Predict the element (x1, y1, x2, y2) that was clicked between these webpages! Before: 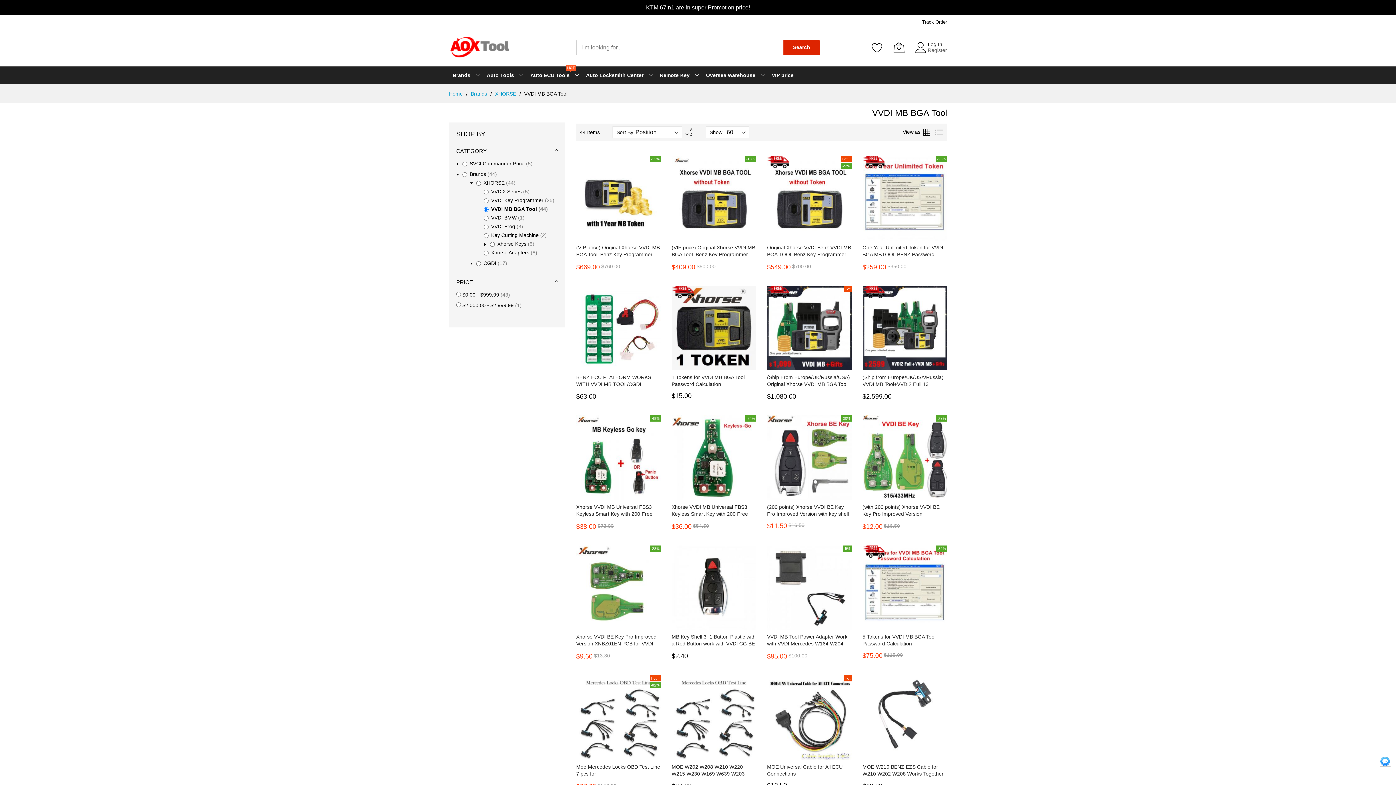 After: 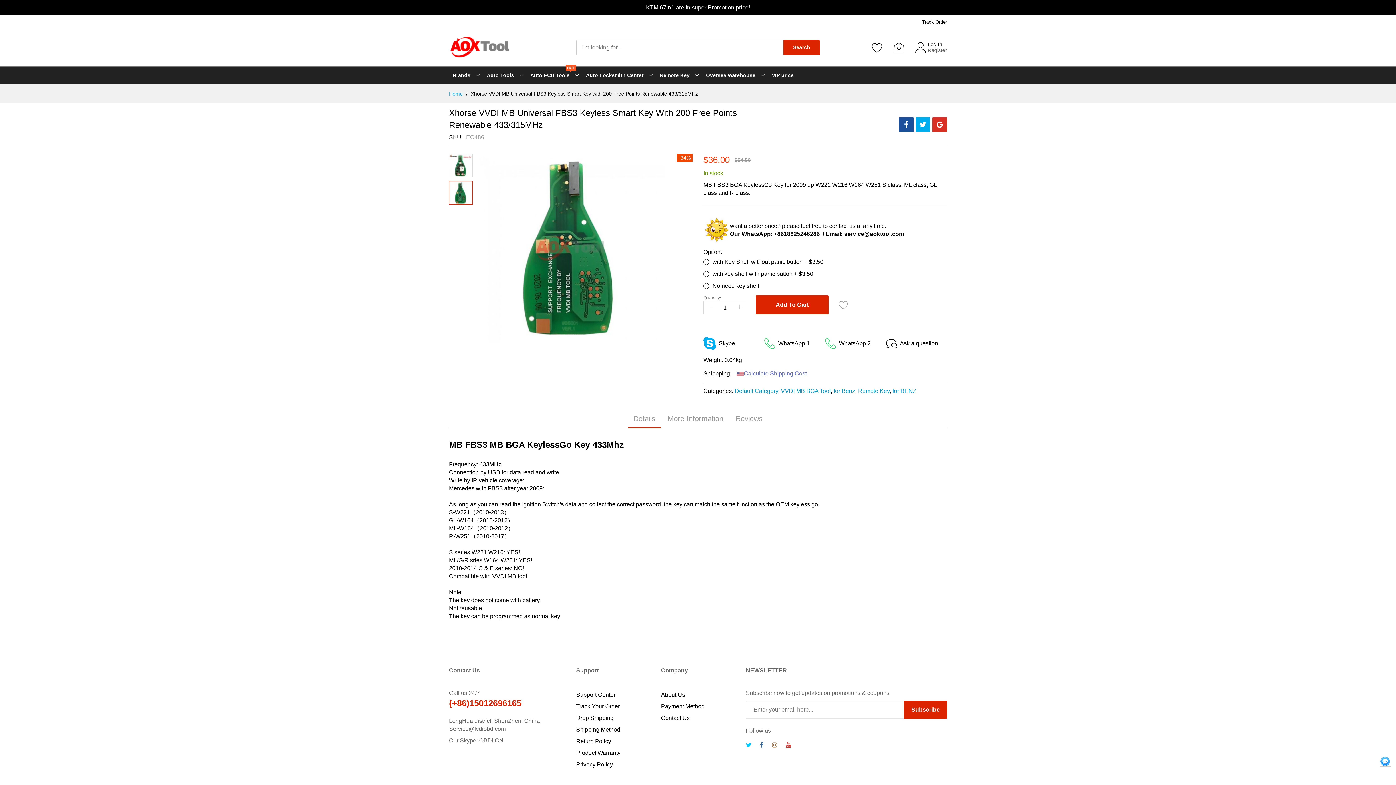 Action: label: -34% bbox: (671, 415, 756, 500)